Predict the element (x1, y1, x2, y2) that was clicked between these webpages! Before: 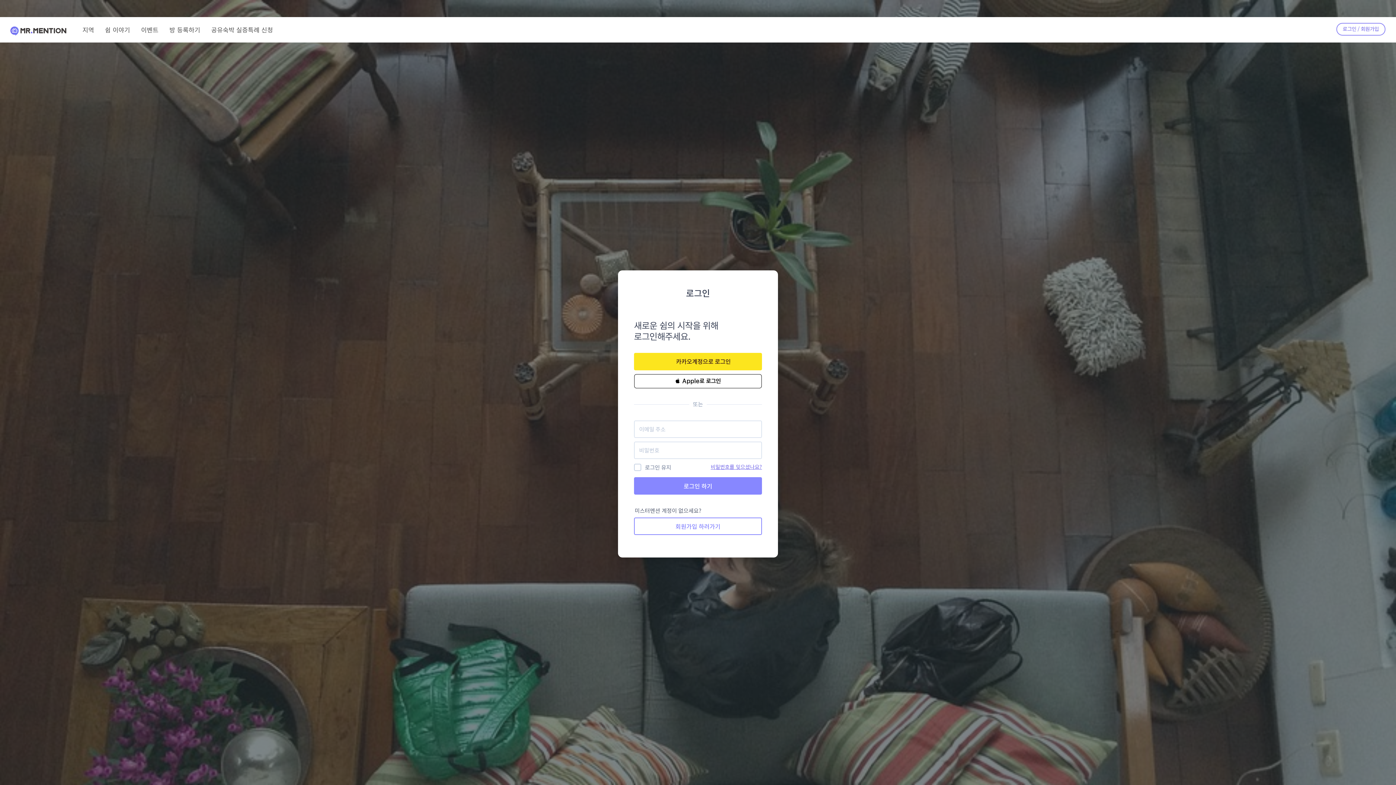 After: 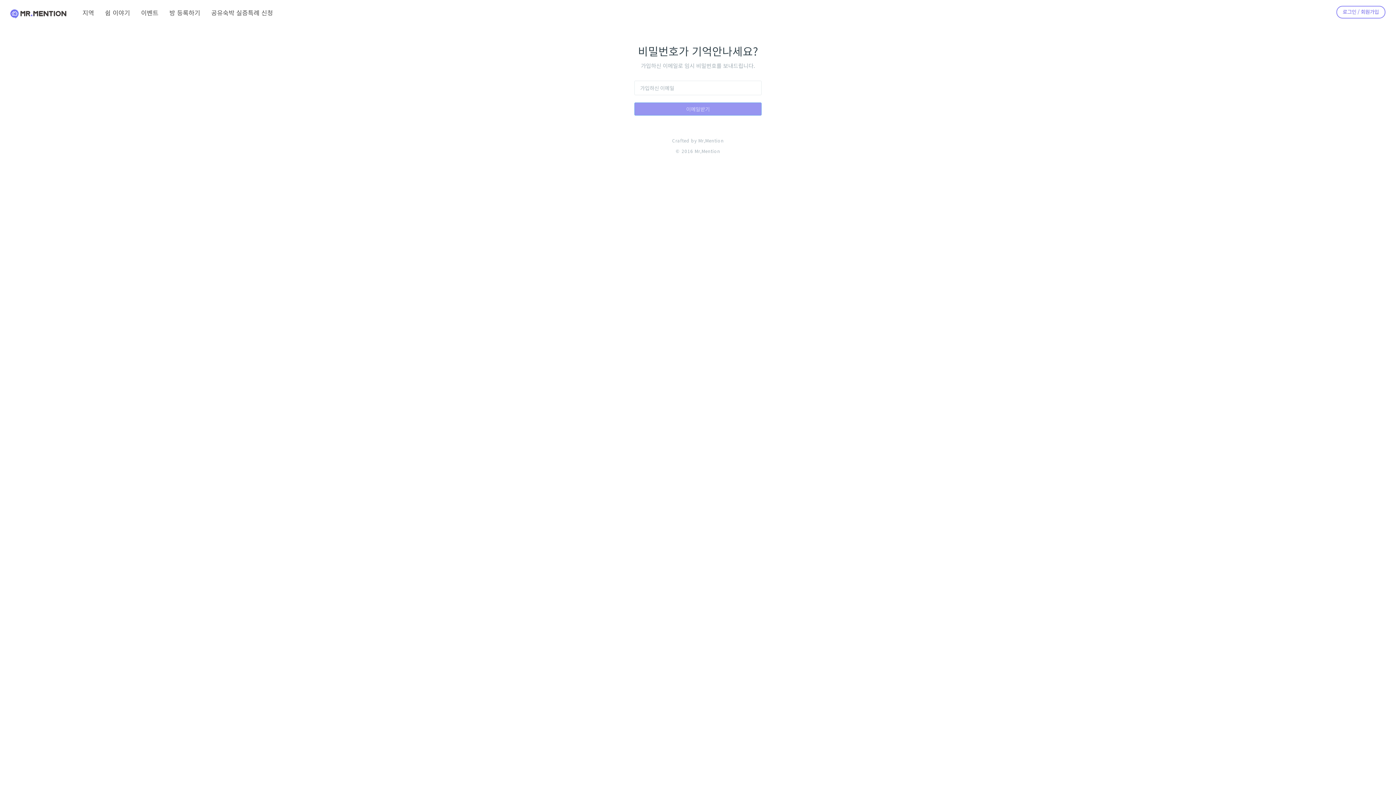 Action: label: 비밀번호를 잊으셨나요? bbox: (710, 462, 762, 470)